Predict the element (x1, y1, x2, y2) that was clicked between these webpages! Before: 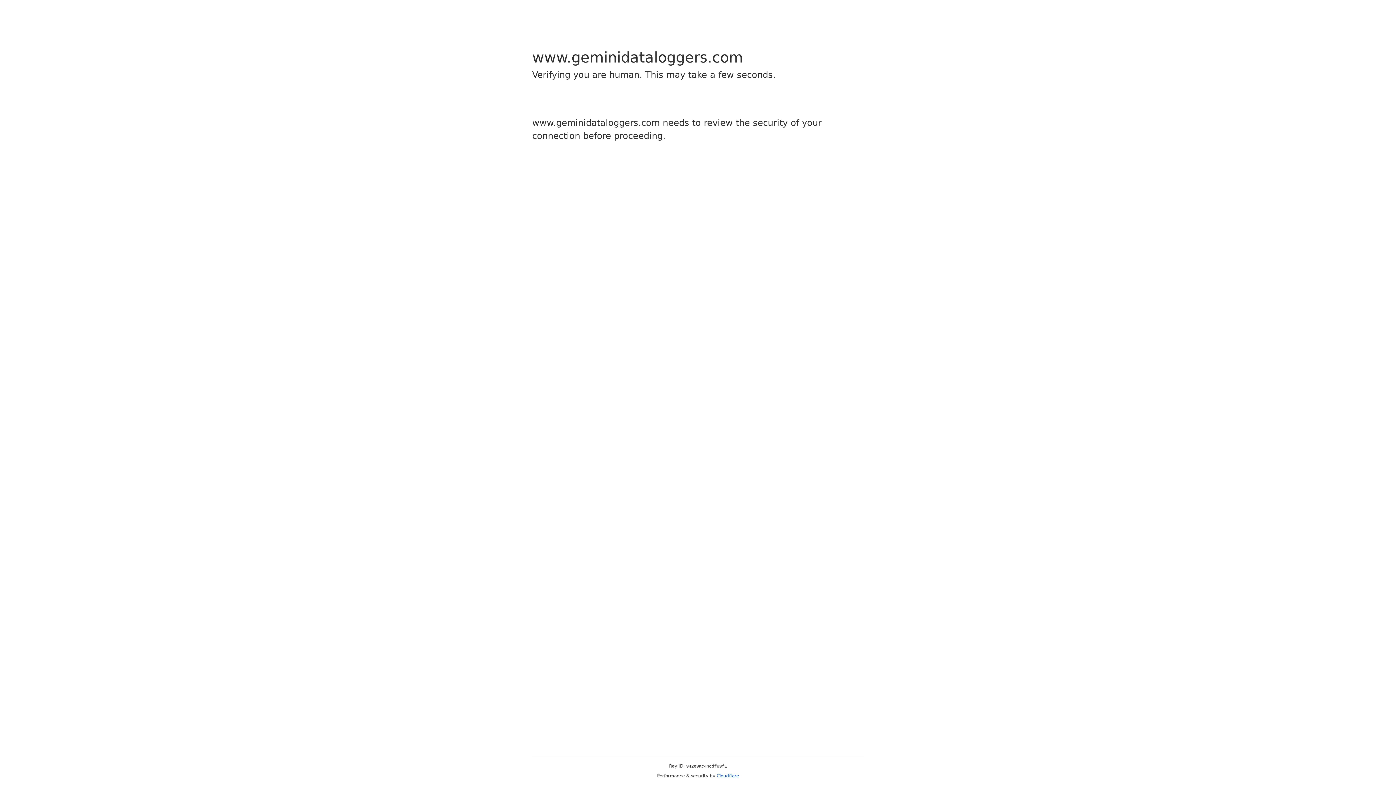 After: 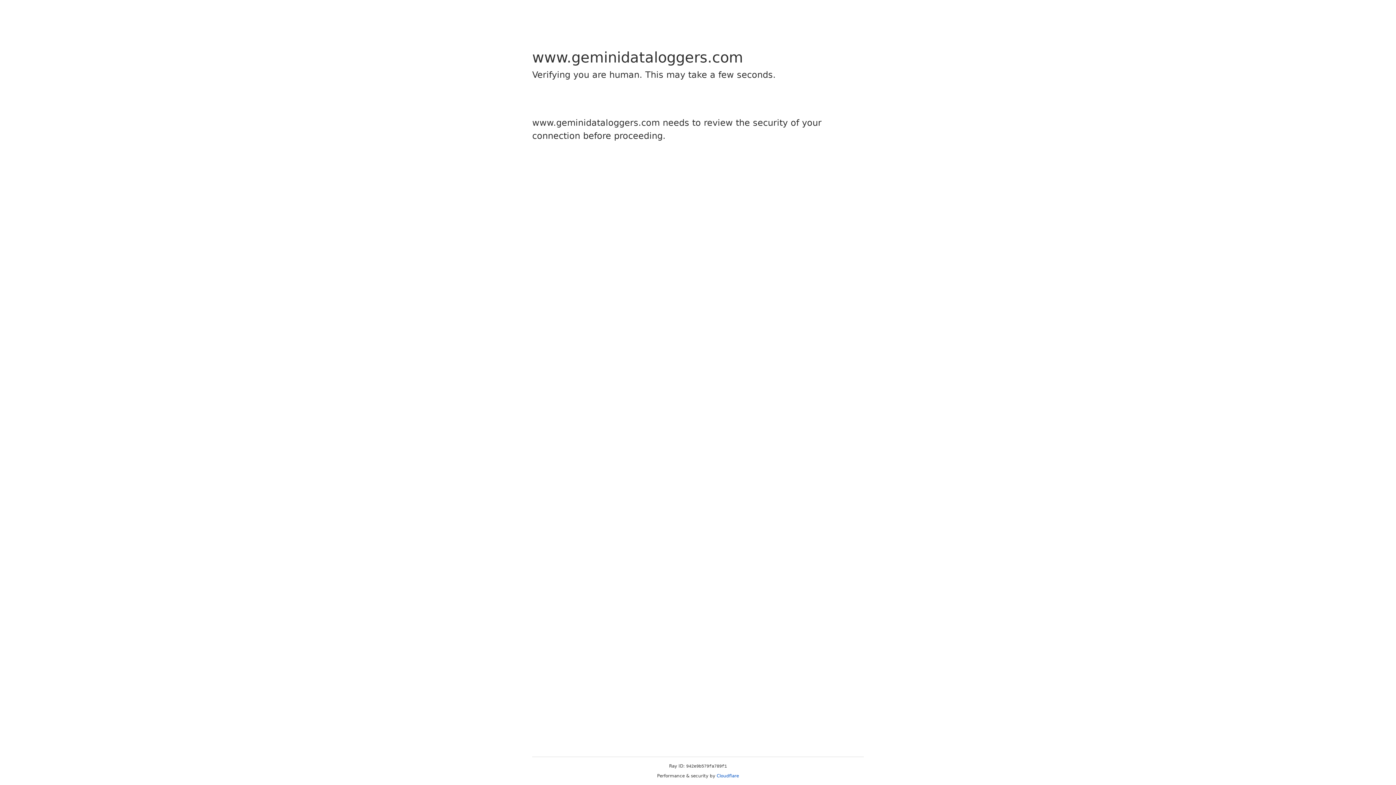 Action: bbox: (716, 773, 739, 778) label: Cloudflare